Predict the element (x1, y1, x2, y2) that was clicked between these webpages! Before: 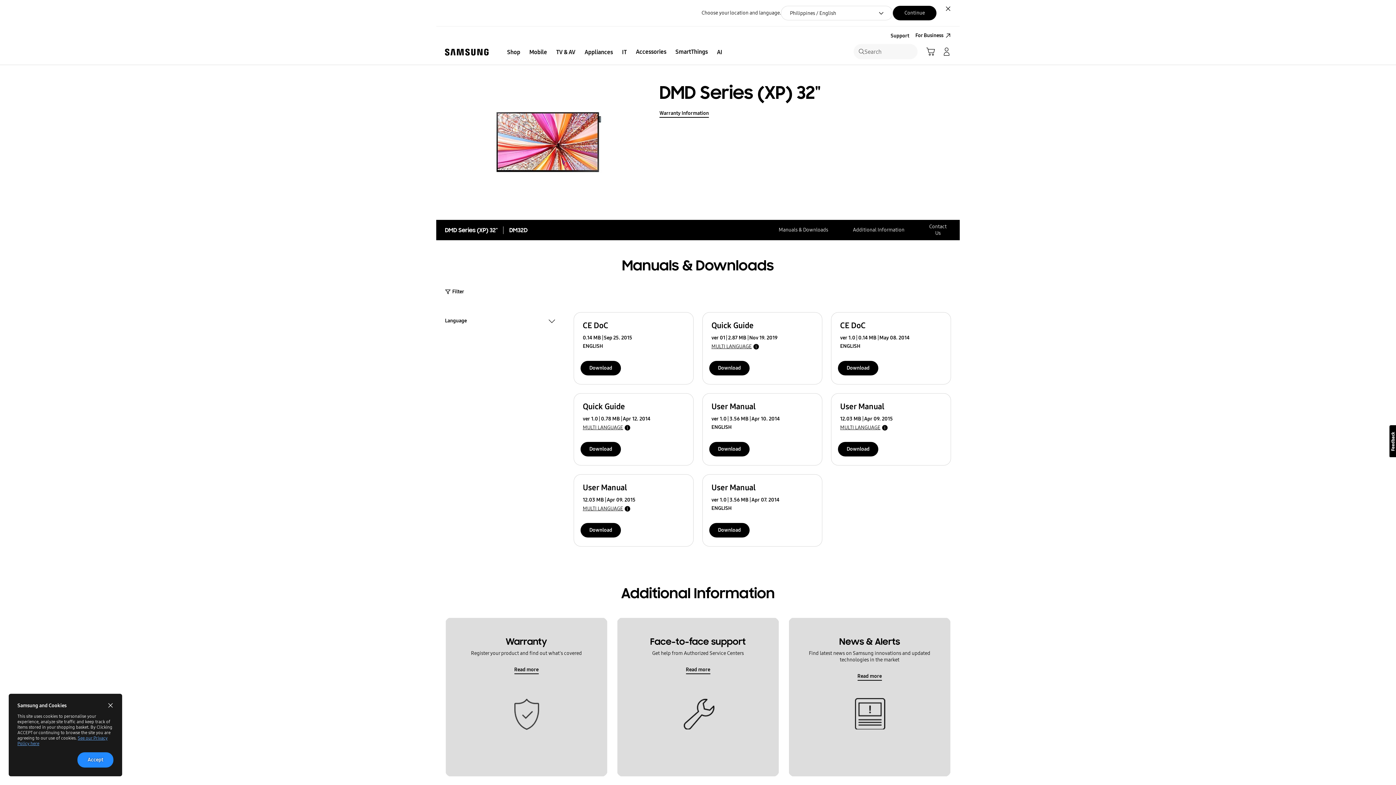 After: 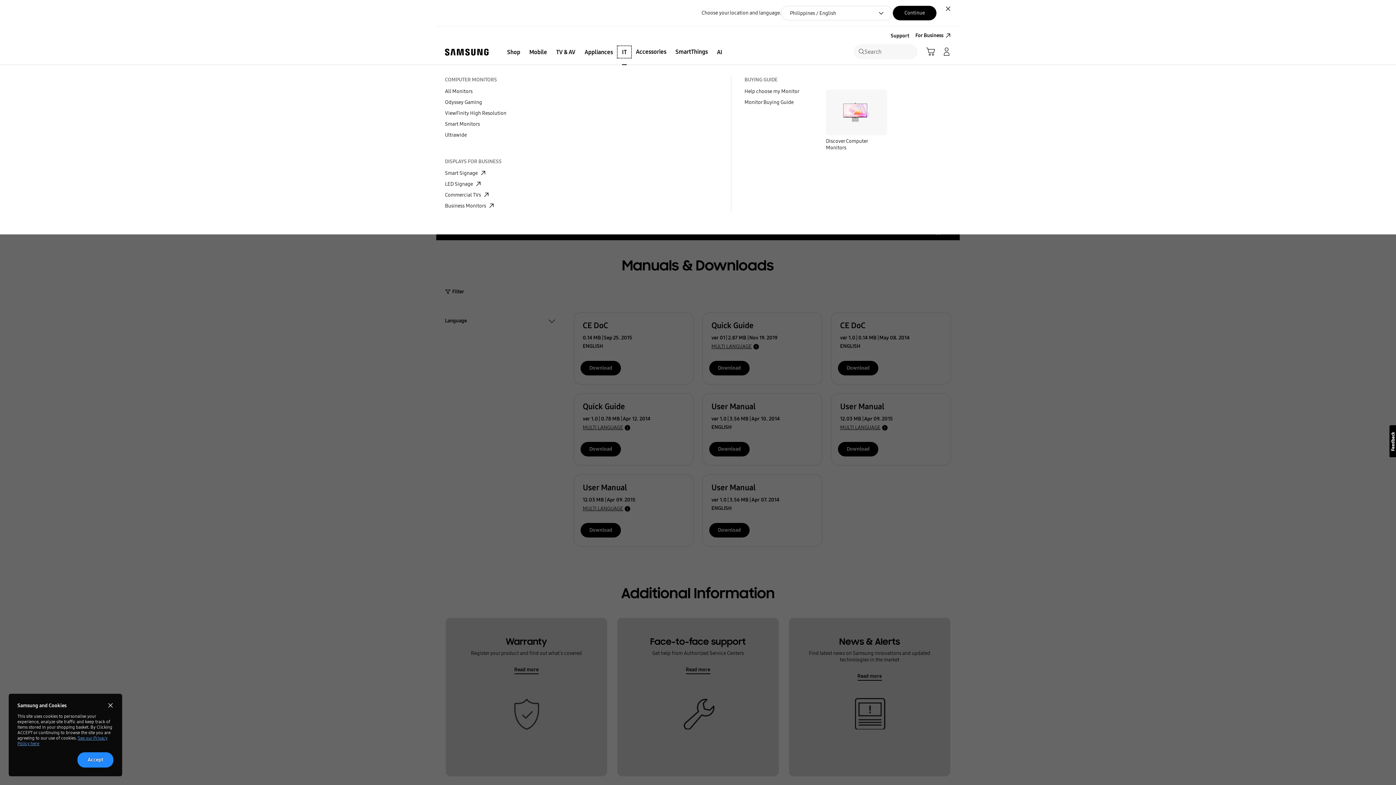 Action: label: IT bbox: (617, 46, 631, 57)